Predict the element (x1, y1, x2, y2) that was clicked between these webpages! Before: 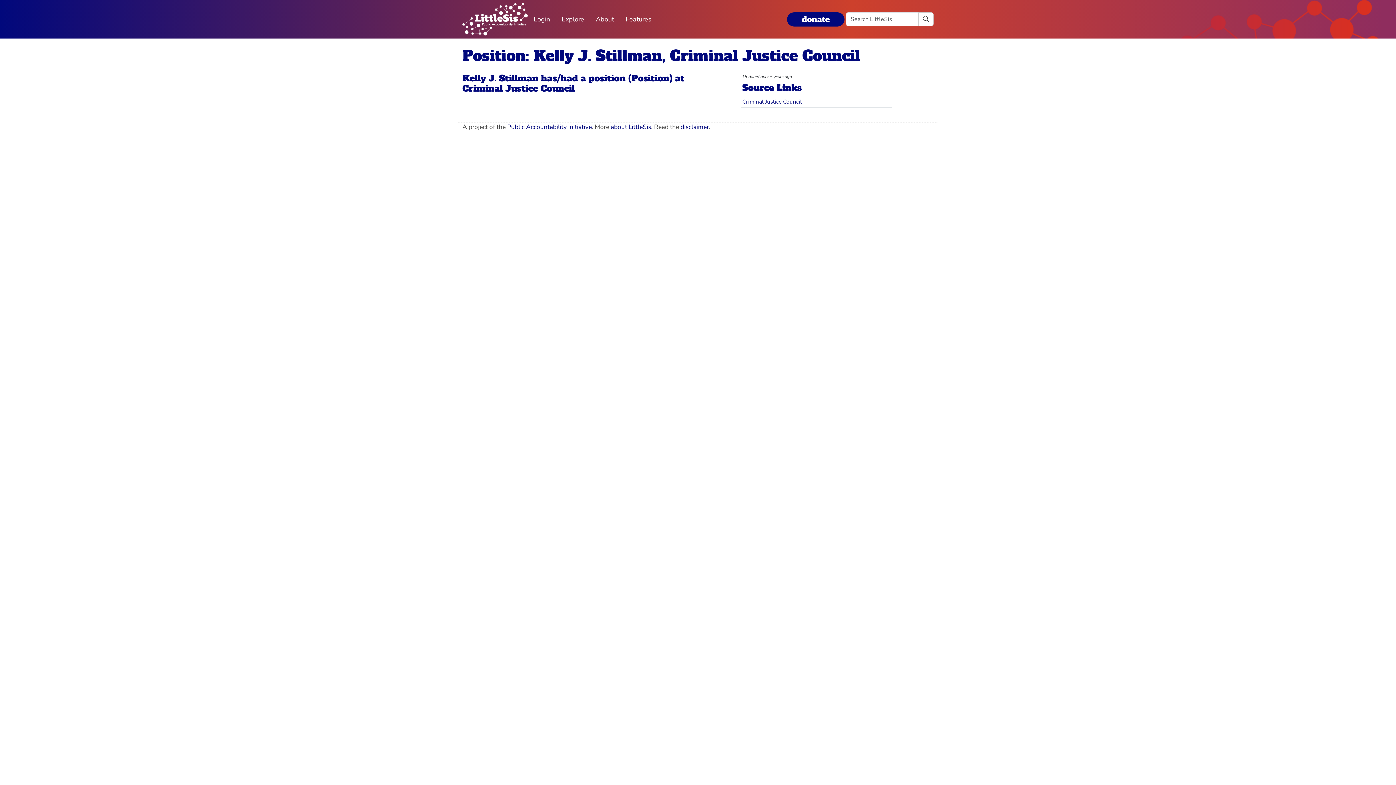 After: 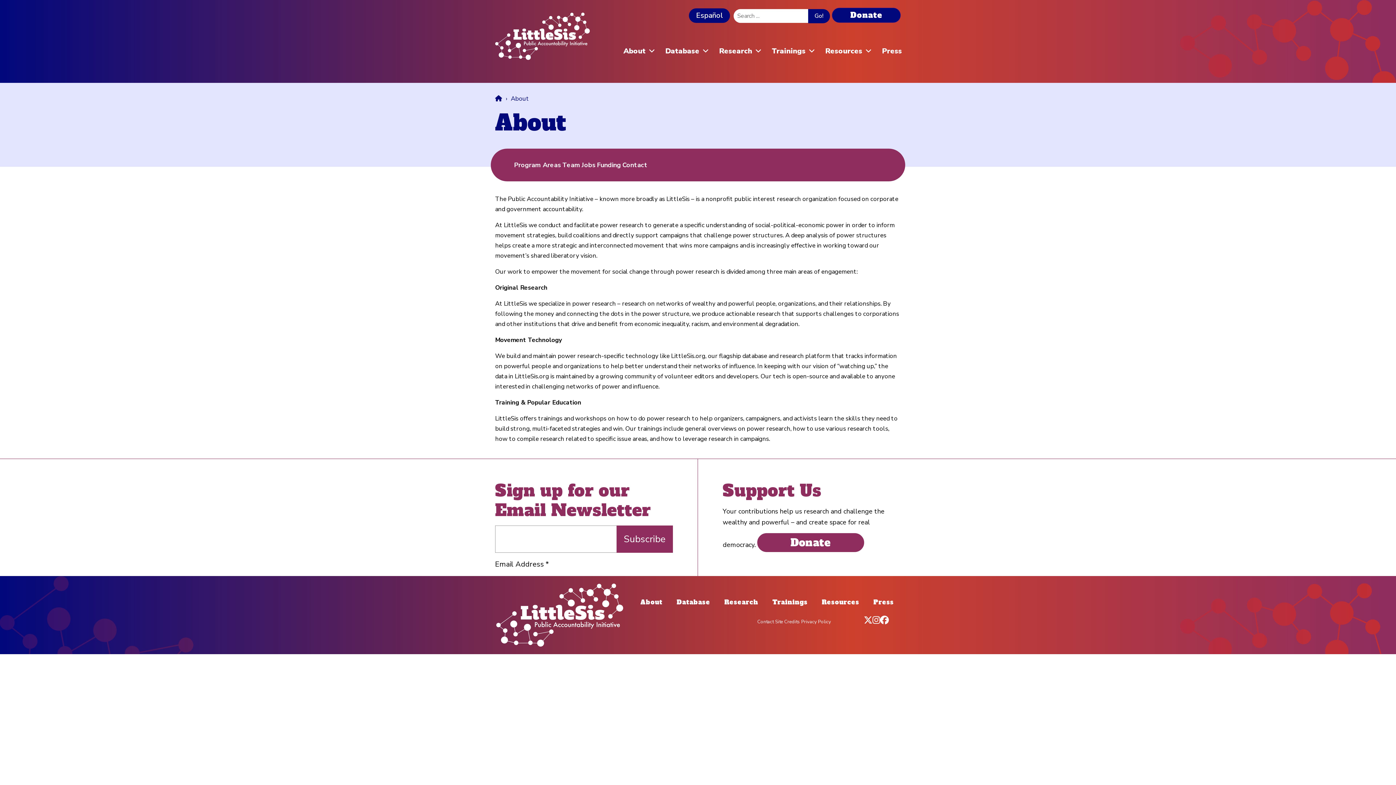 Action: bbox: (610, 122, 651, 131) label: about LittleSis